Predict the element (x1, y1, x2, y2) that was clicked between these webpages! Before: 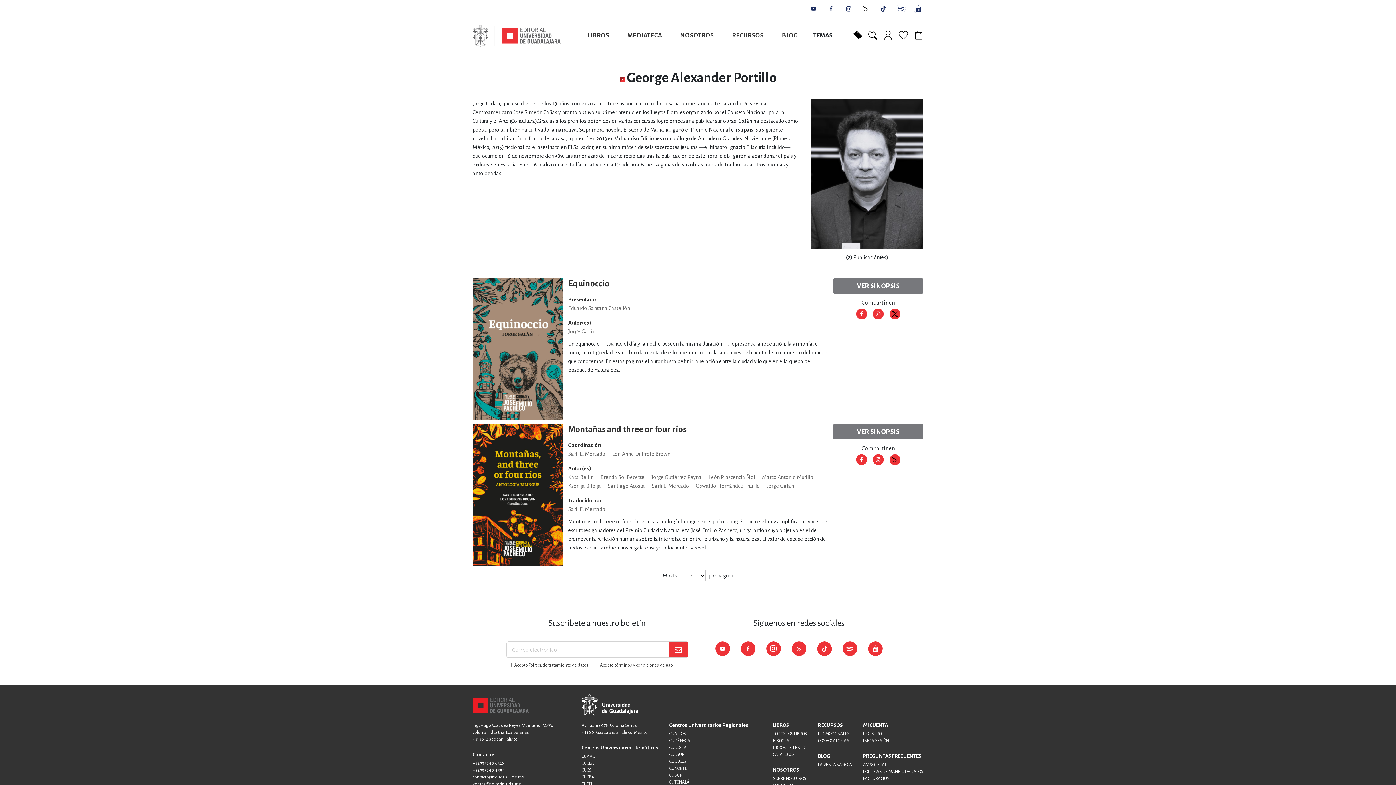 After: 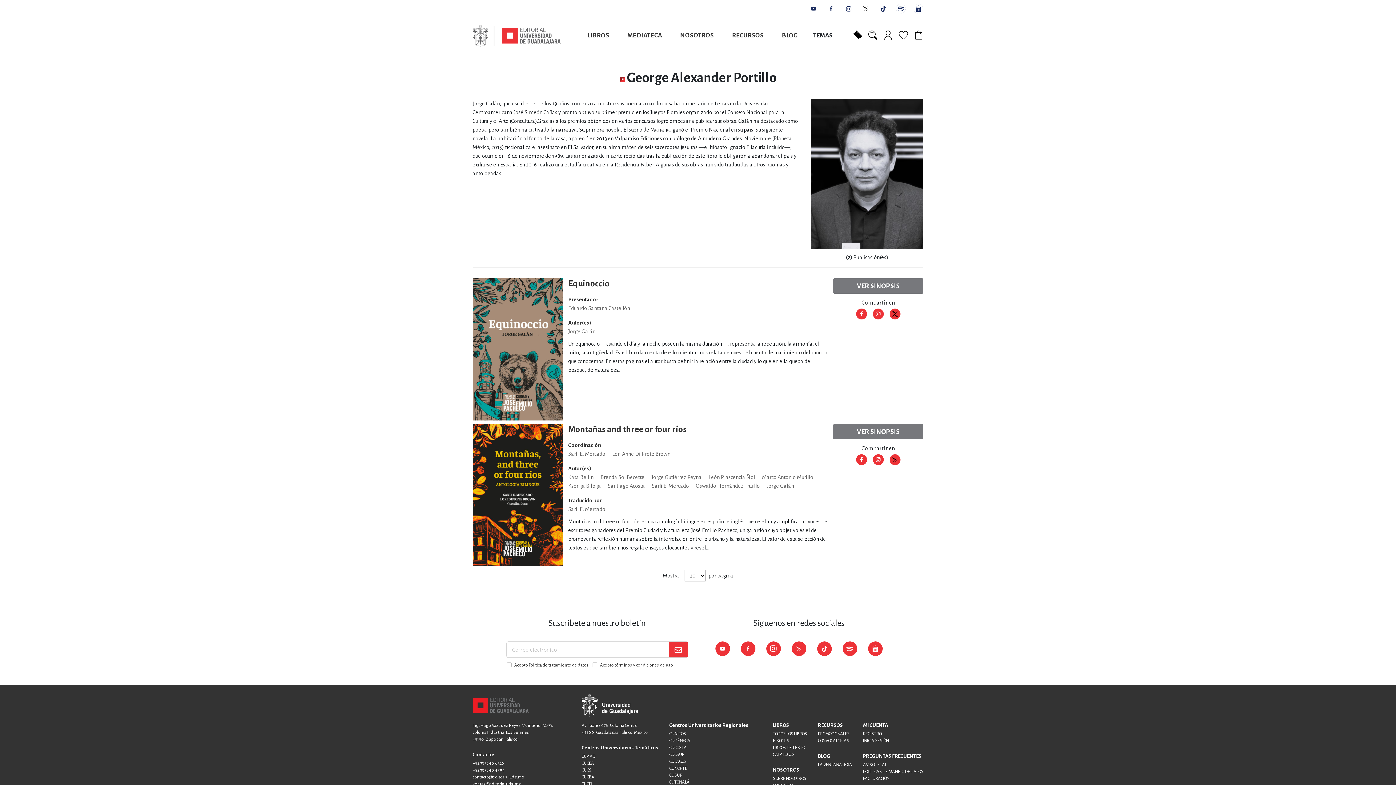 Action: bbox: (766, 481, 794, 490) label: Jorge Galán